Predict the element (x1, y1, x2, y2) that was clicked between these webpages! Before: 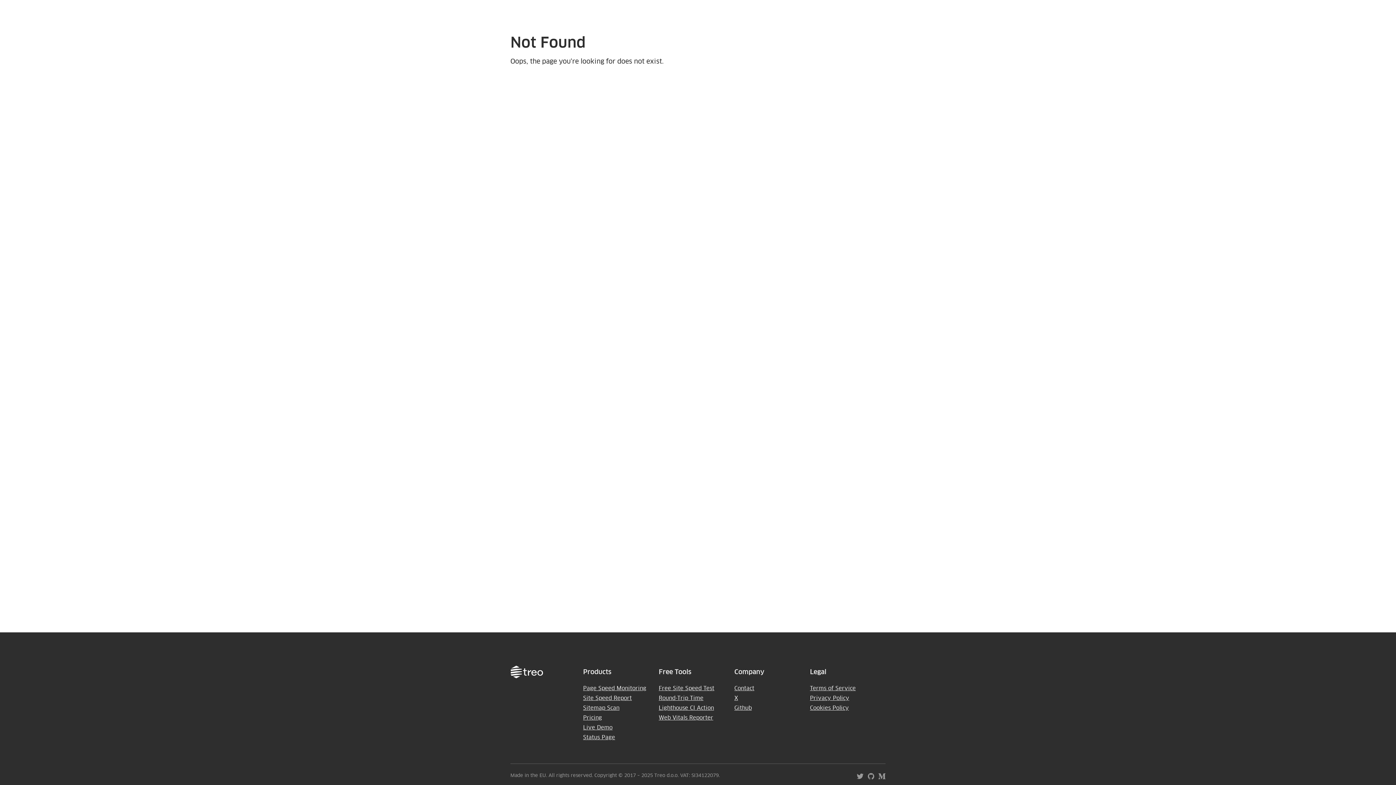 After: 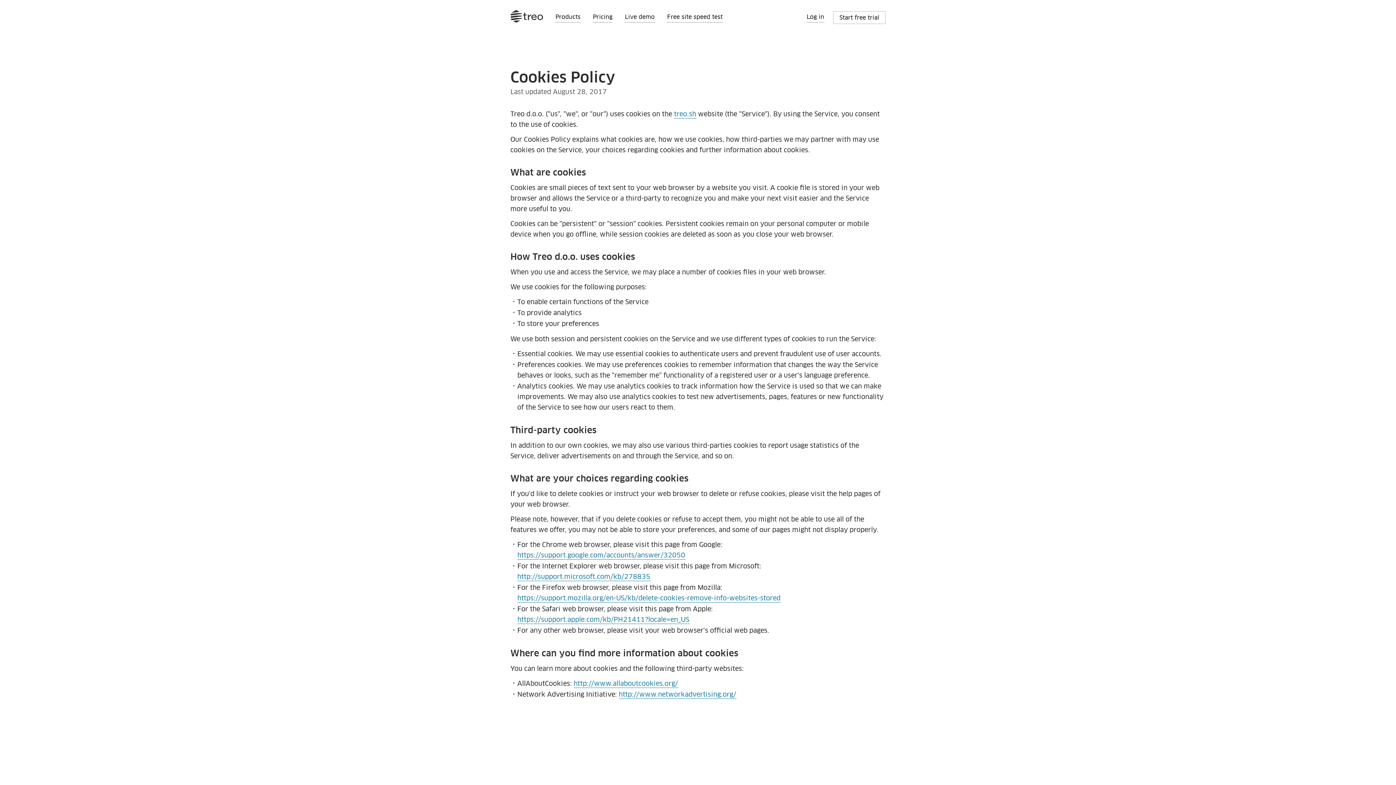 Action: bbox: (810, 705, 849, 711) label: Cookies Policy